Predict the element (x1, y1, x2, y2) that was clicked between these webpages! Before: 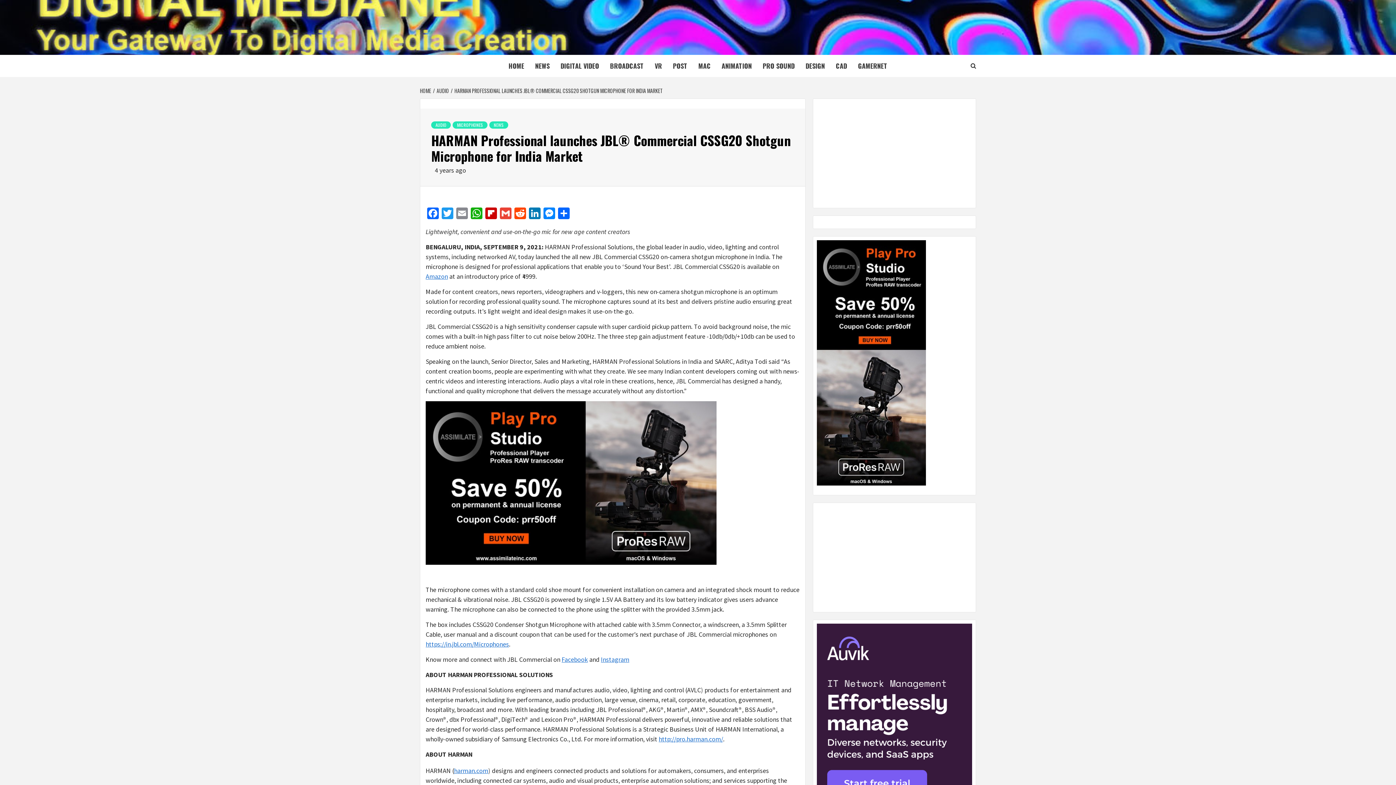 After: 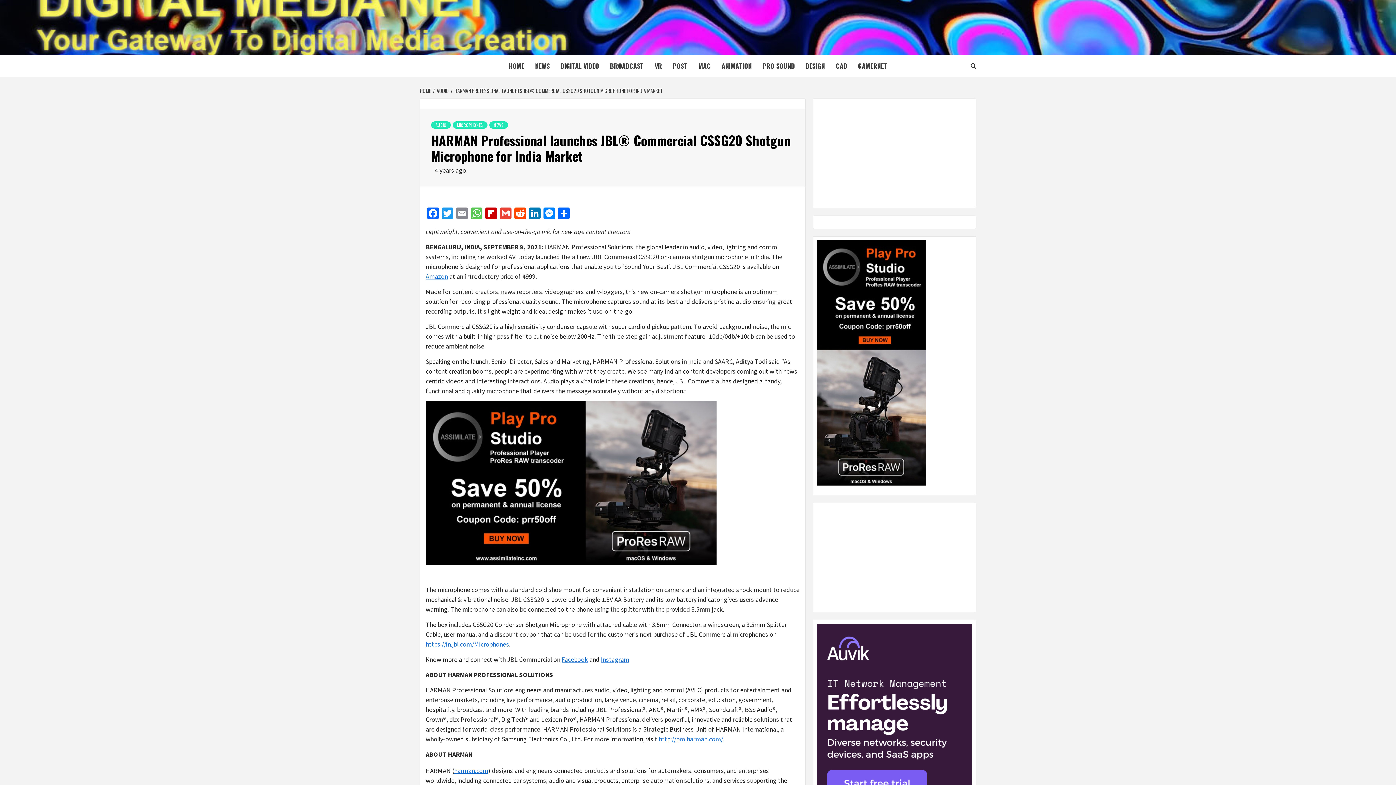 Action: label: WhatsApp bbox: (469, 207, 484, 221)